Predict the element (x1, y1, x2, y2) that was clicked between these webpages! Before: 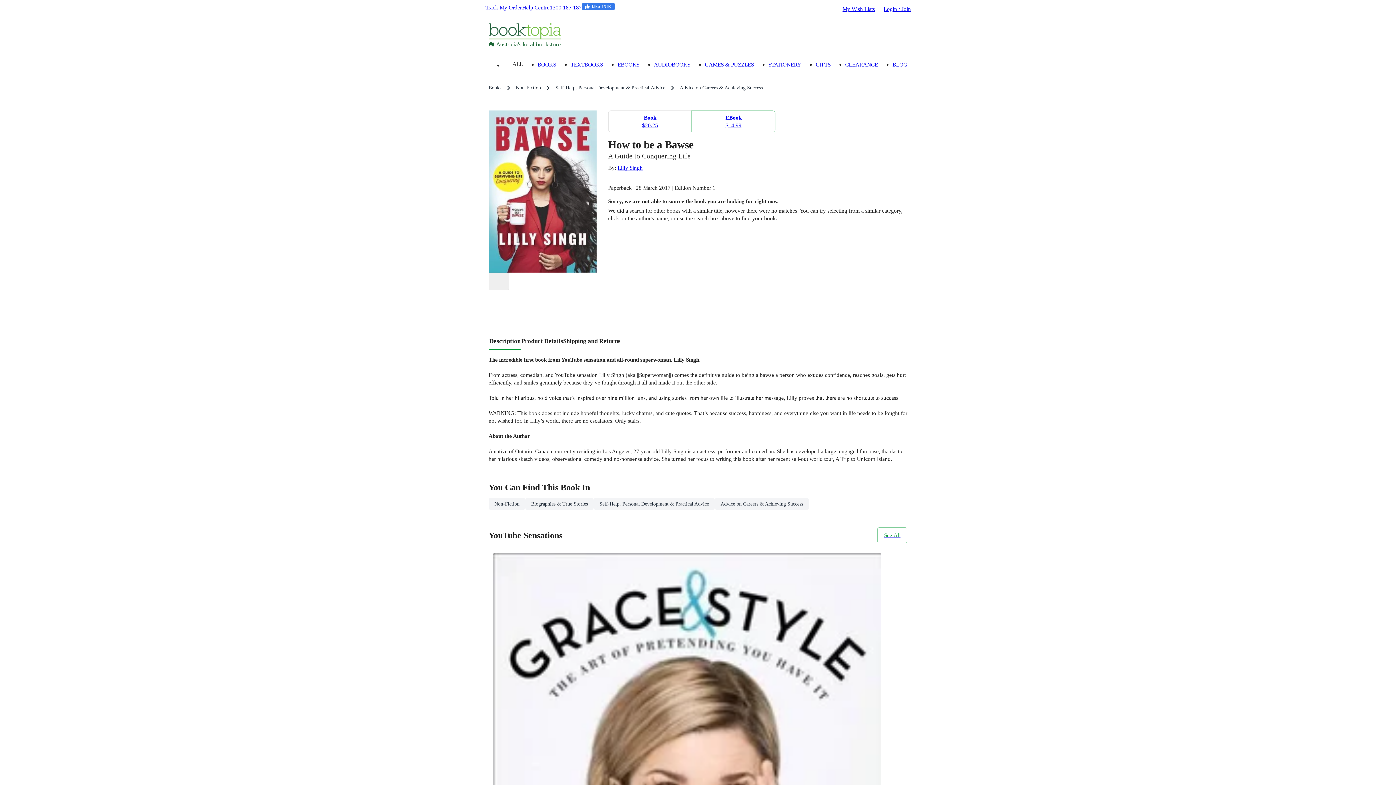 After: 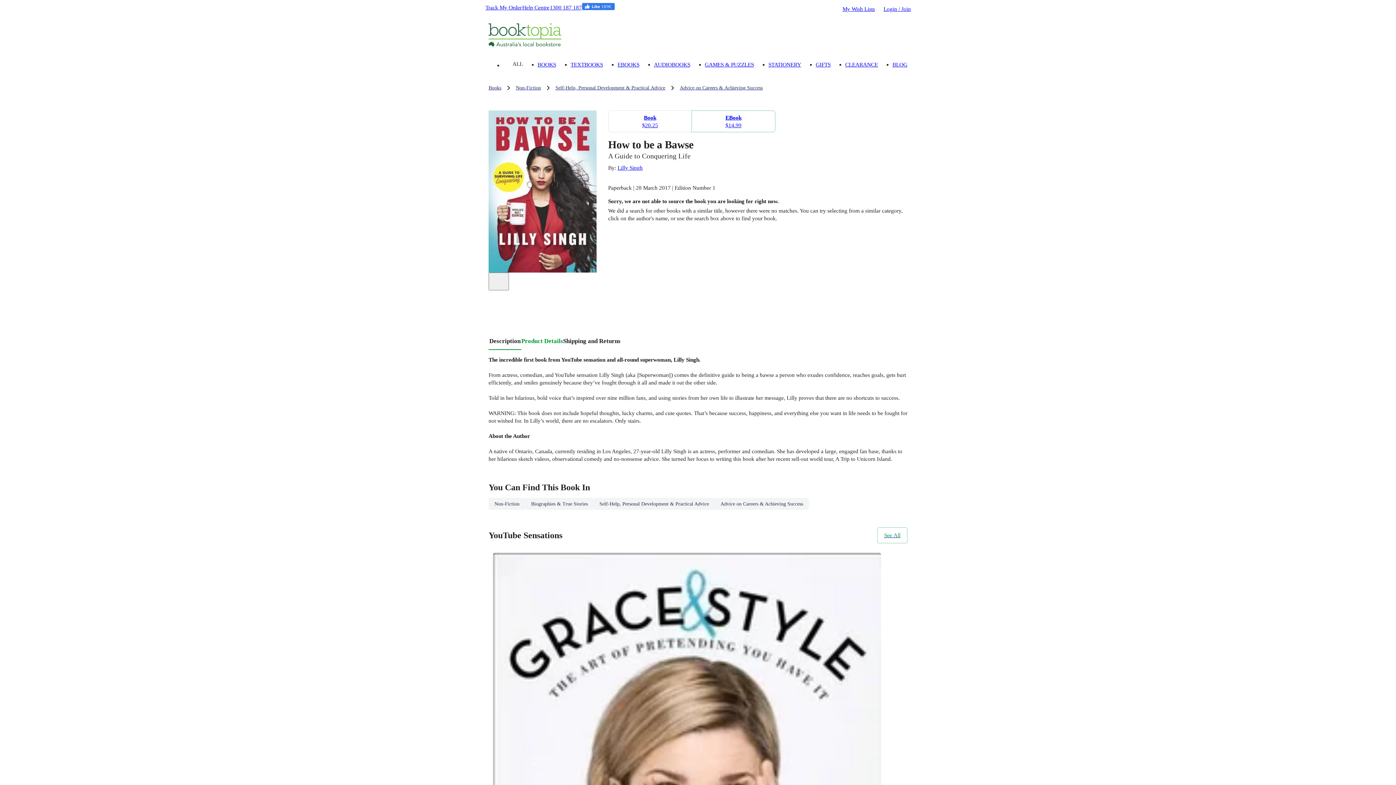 Action: bbox: (521, 332, 563, 350) label: Product Details